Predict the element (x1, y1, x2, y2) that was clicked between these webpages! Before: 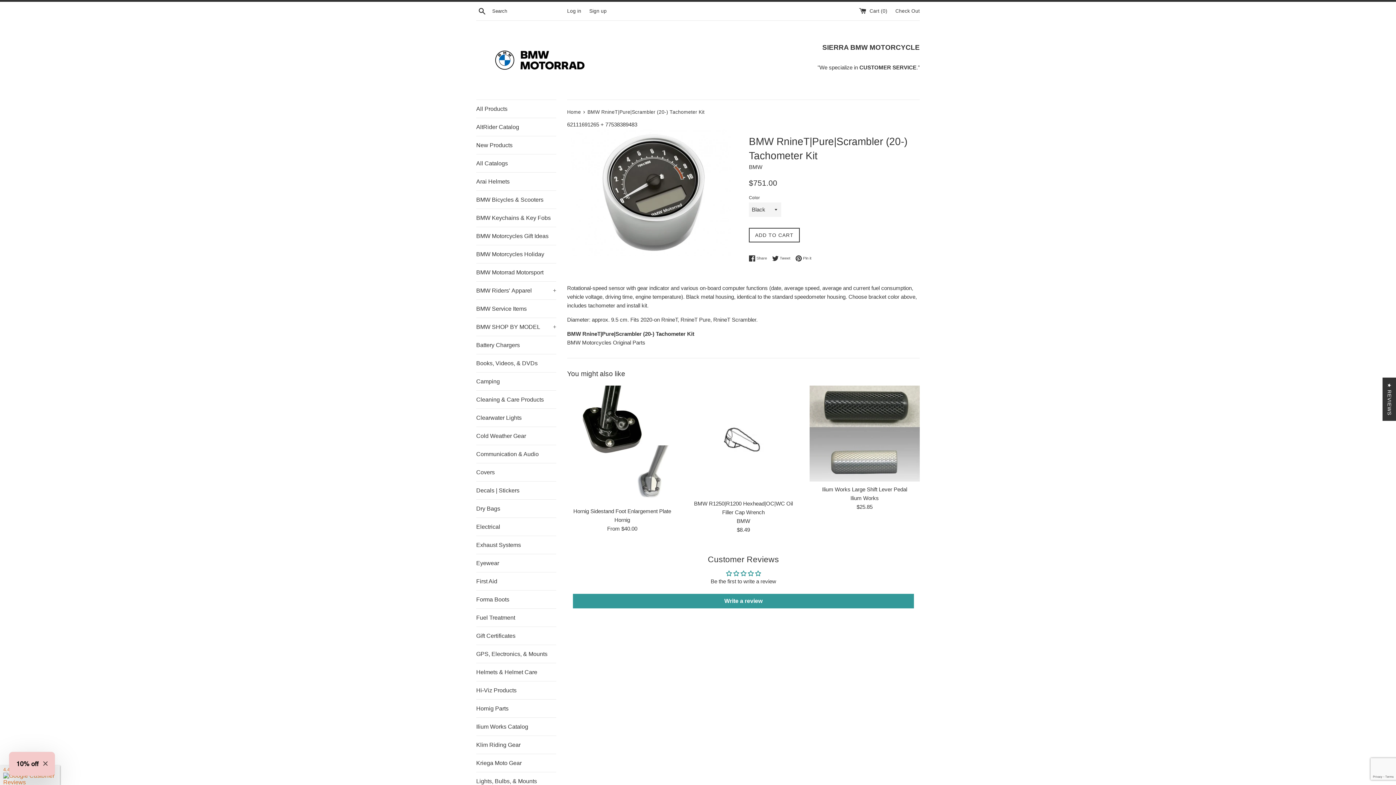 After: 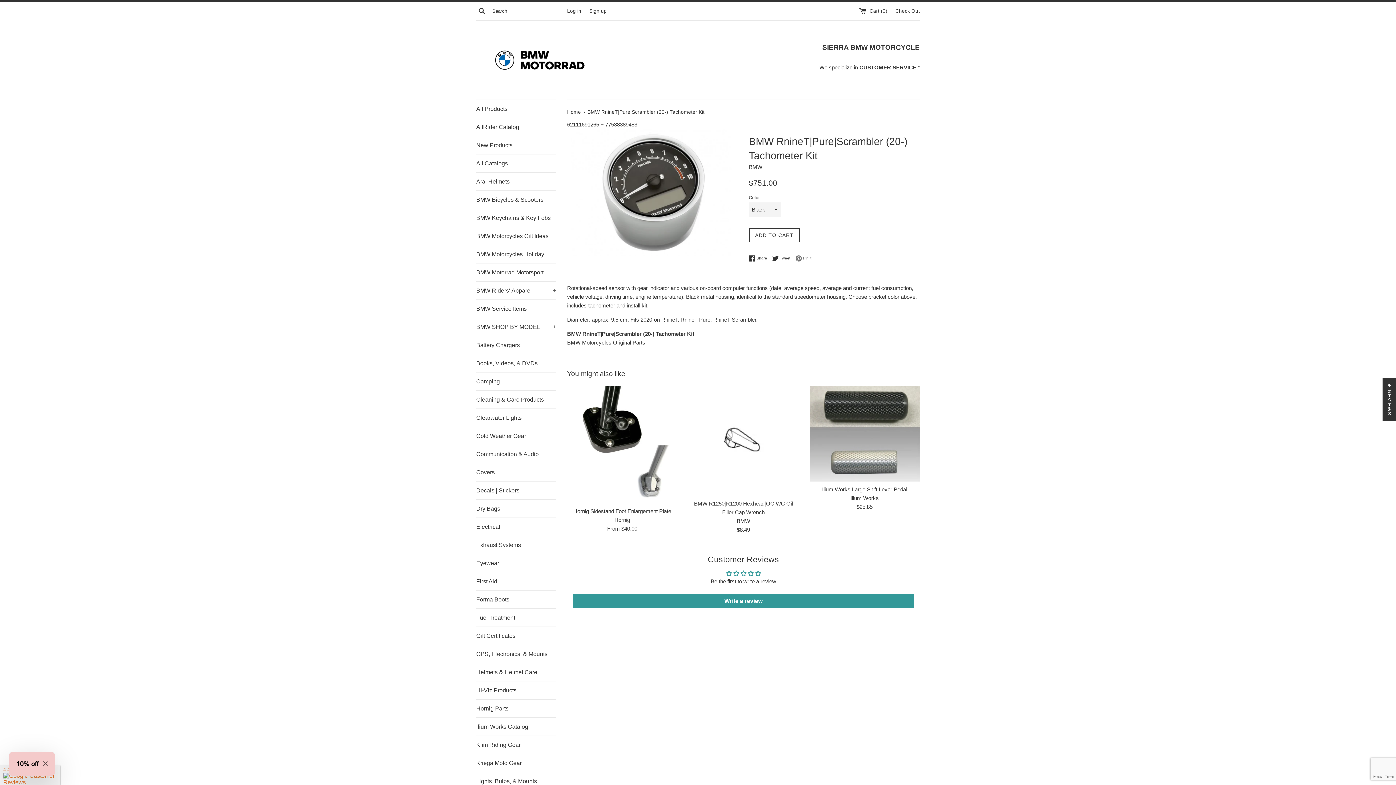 Action: label:  Pin it
Pin on Pinterest bbox: (795, 255, 811, 261)